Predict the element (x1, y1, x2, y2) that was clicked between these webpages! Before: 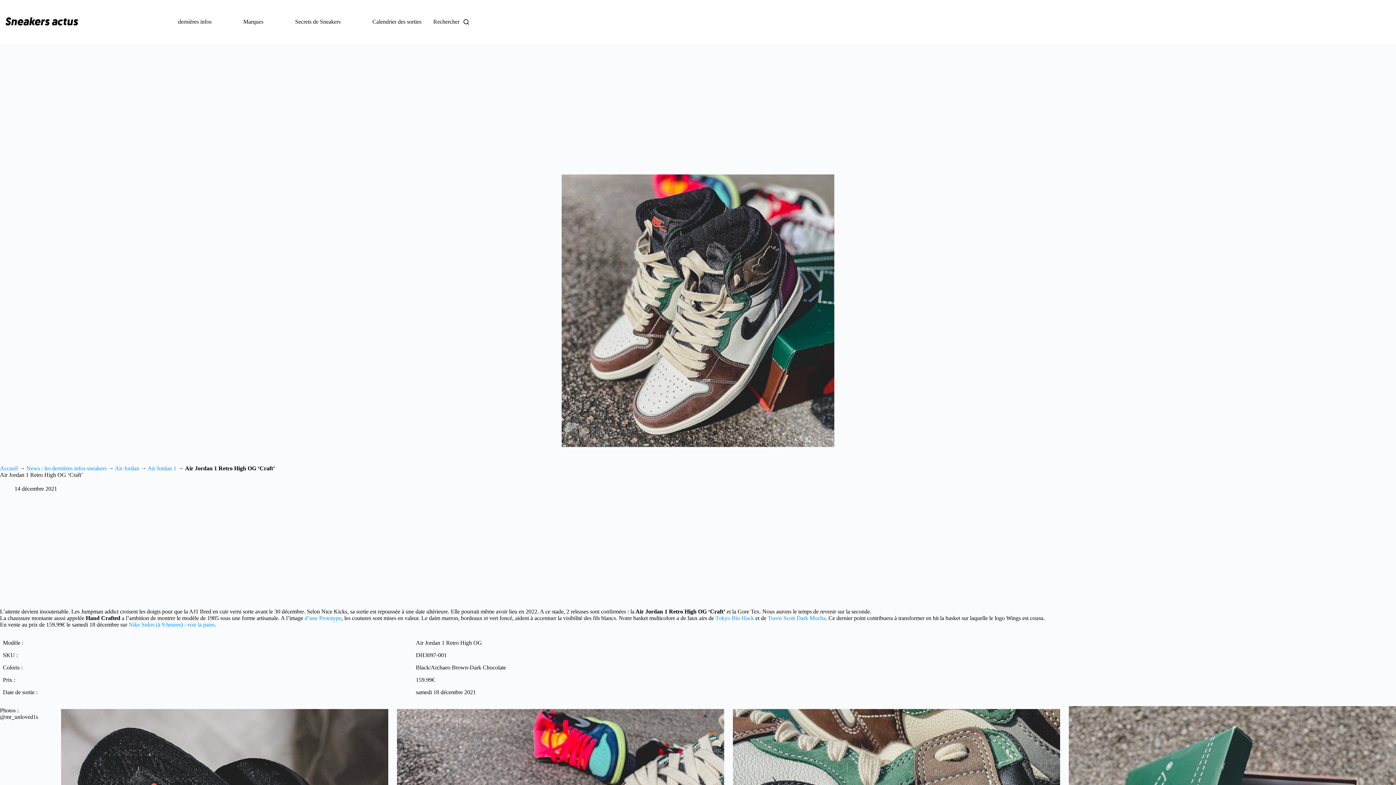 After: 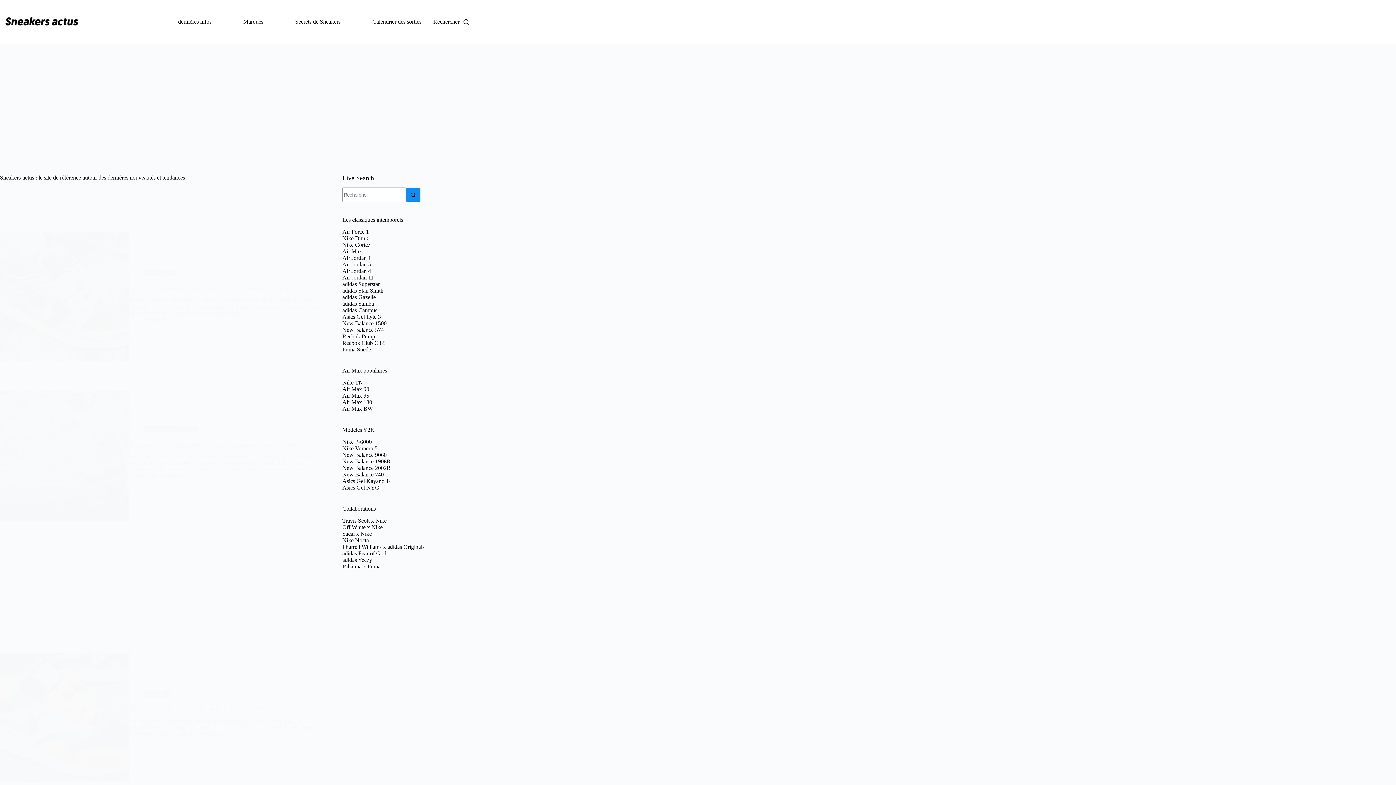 Action: bbox: (0, 13, 83, 30)